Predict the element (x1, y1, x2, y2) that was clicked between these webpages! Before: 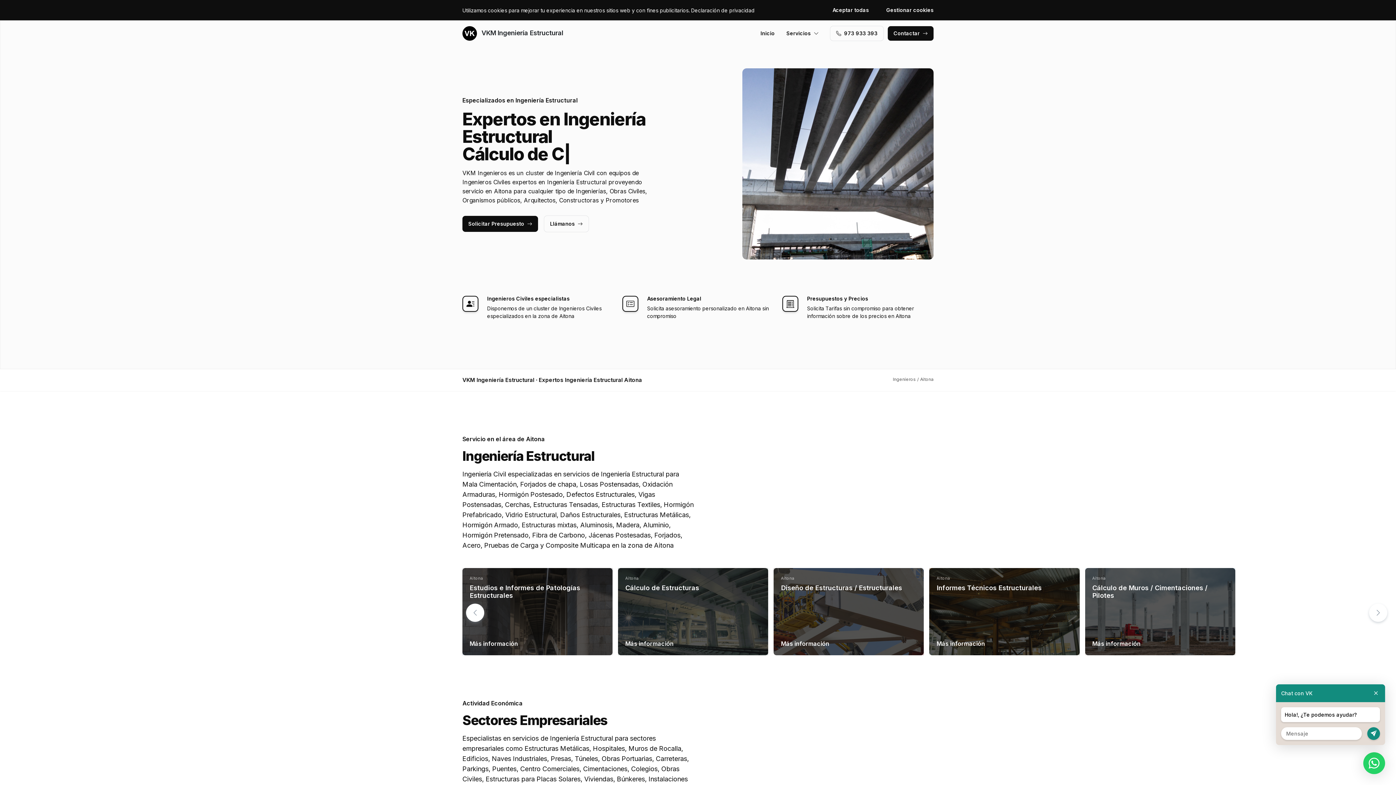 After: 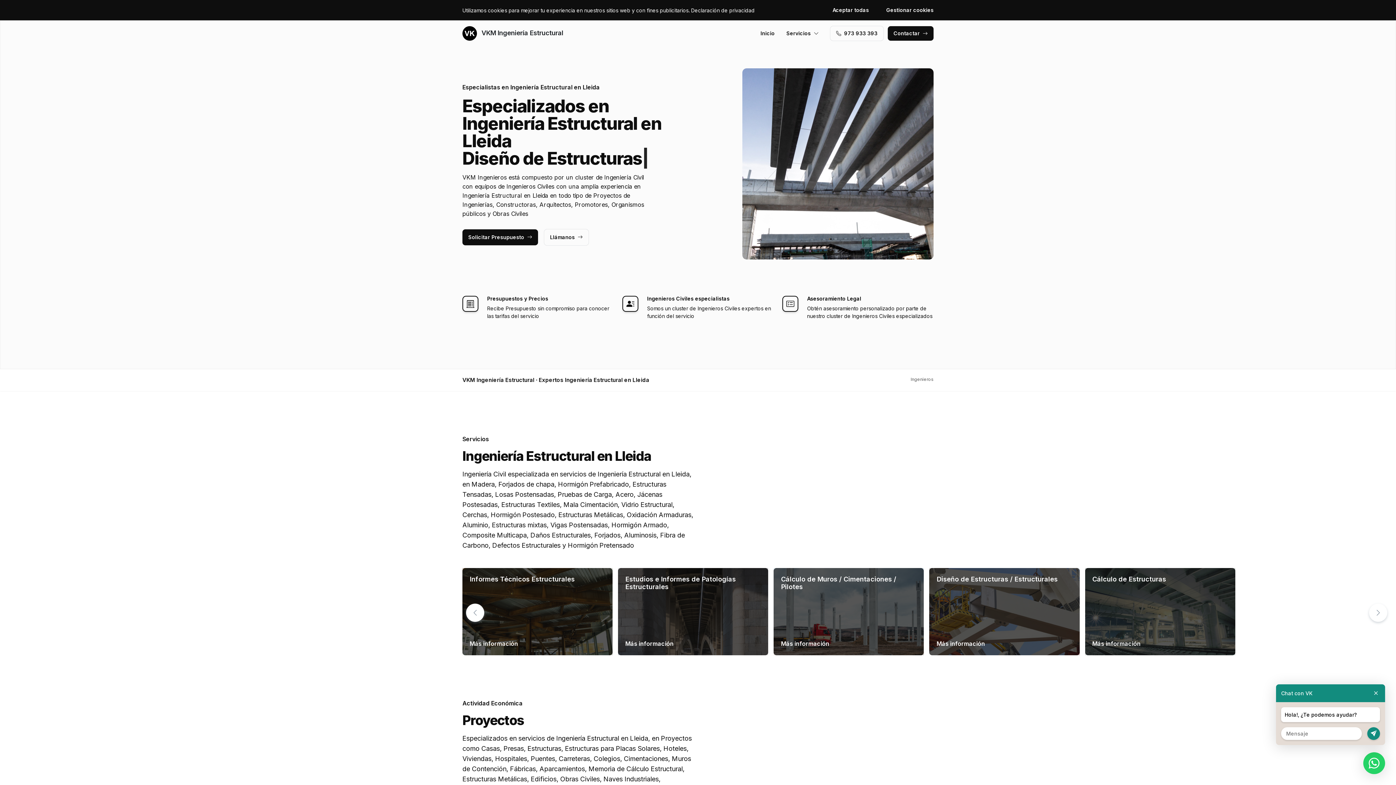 Action: label: Ingenieros bbox: (893, 376, 916, 382)